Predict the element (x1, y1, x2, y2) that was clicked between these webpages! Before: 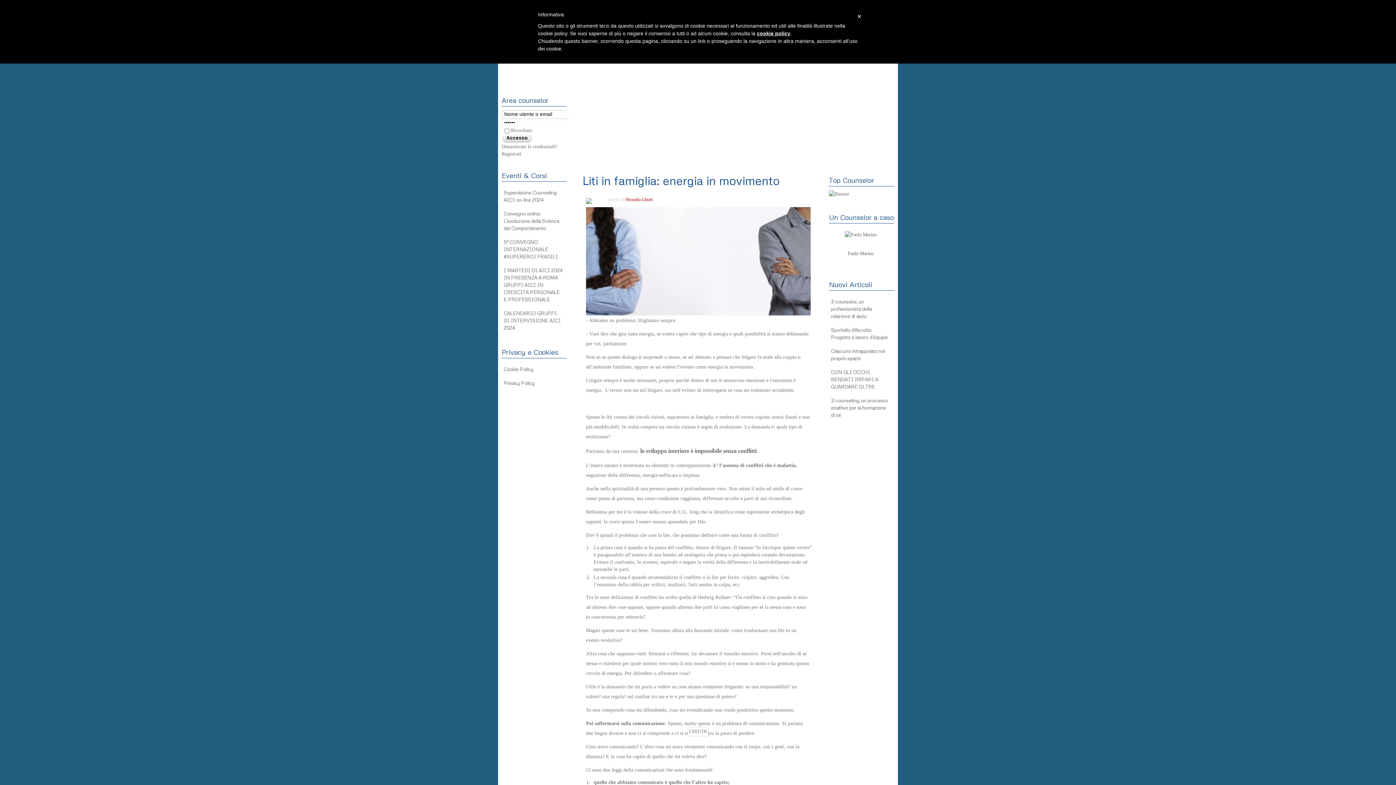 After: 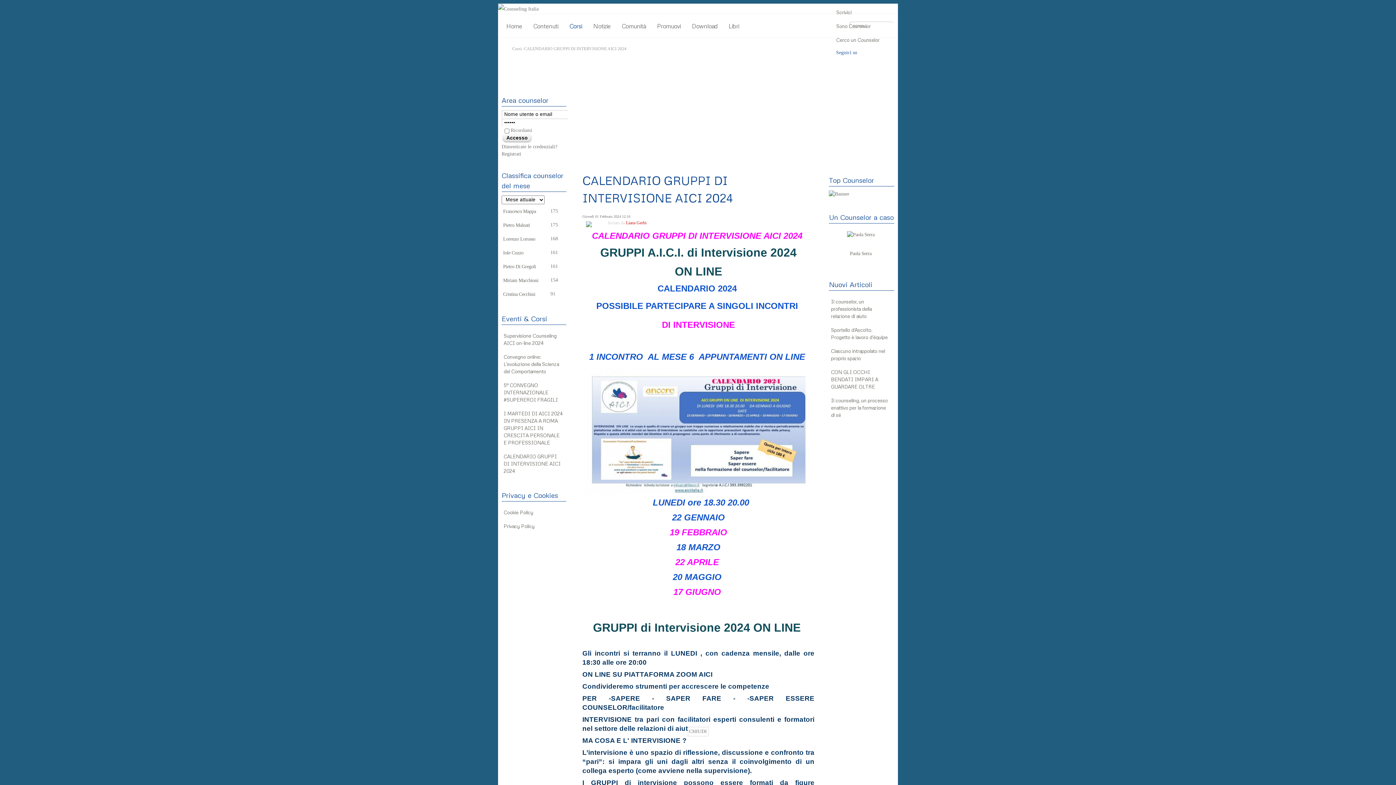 Action: bbox: (501, 306, 566, 334) label: CALENDARIO GRUPPI DI INTERVISIONE AICI 2024